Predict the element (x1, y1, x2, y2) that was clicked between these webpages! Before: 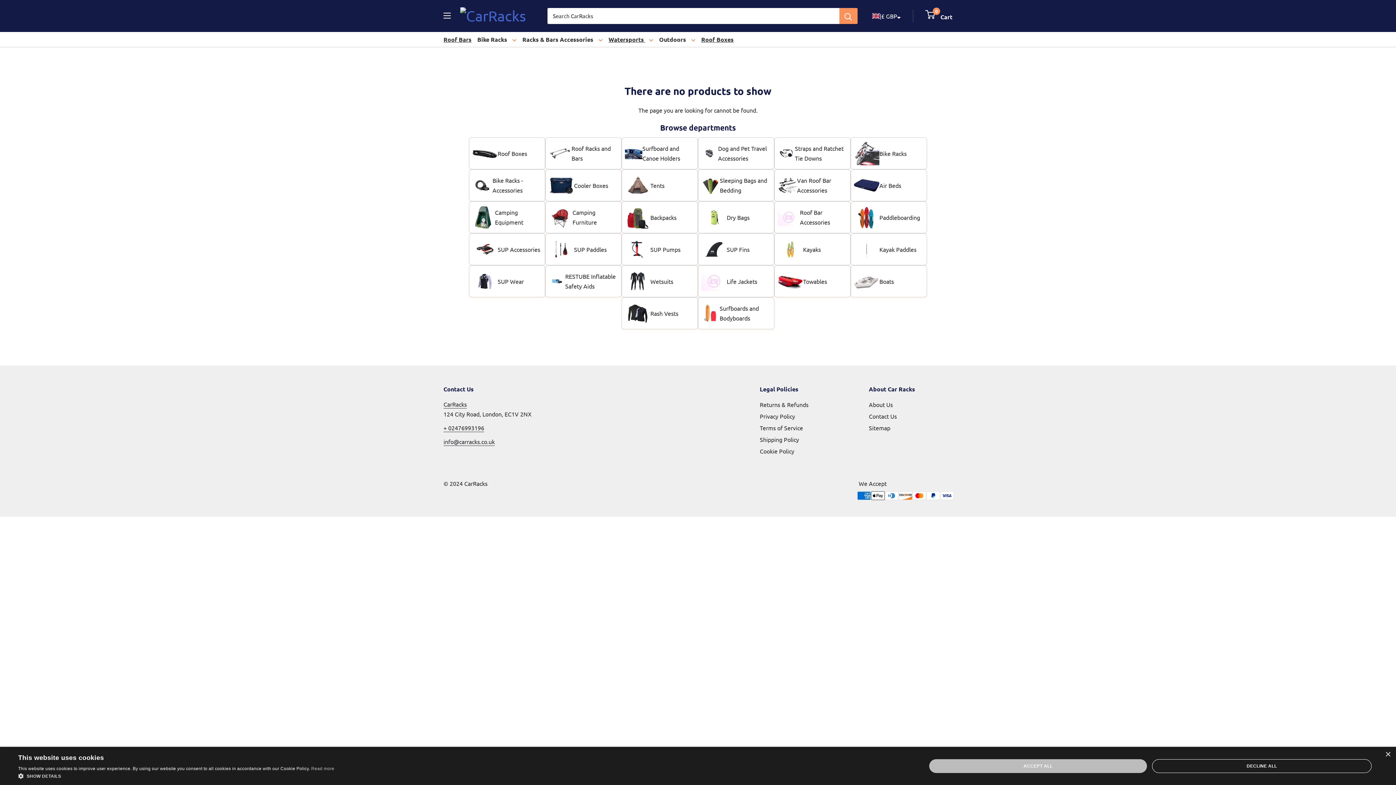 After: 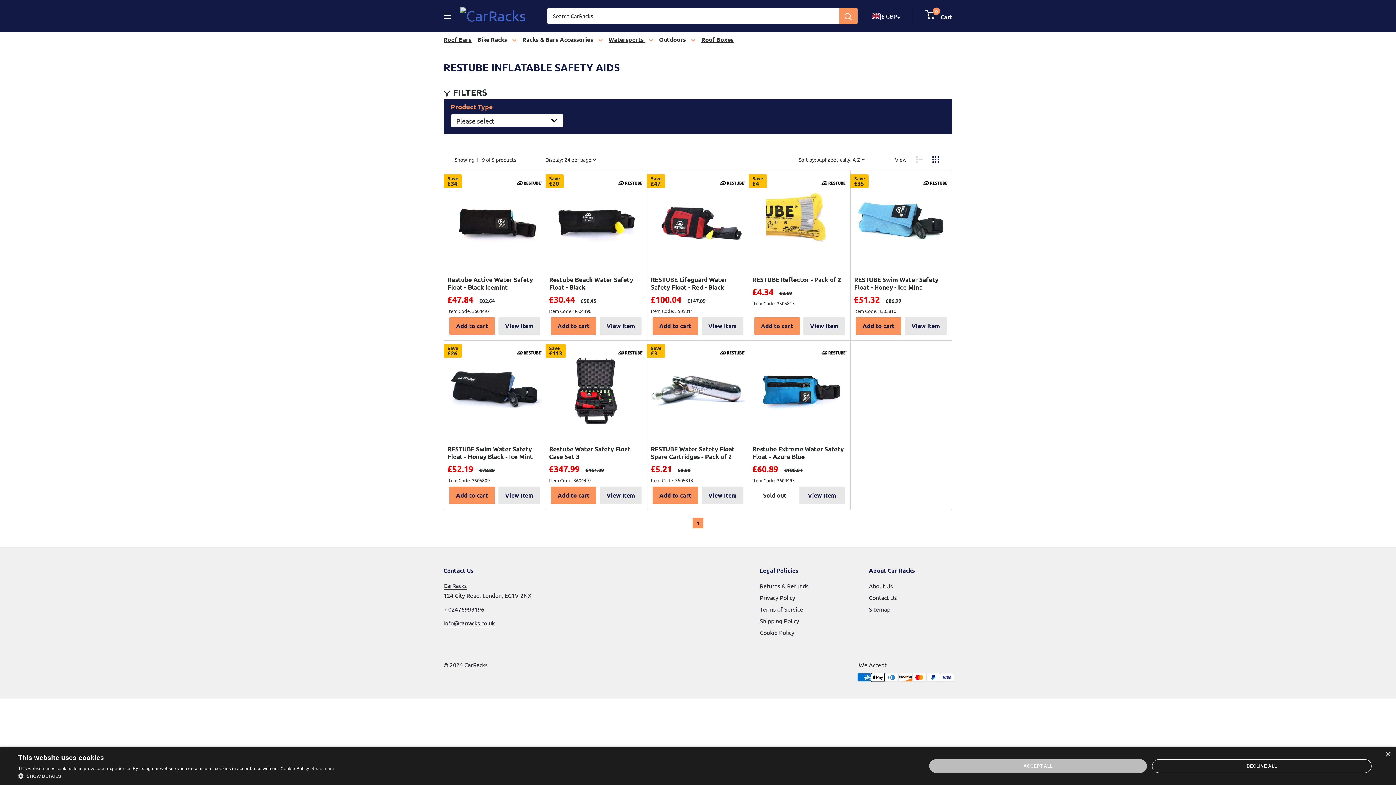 Action: bbox: (545, 265, 621, 297) label: RESTUBE Inflatable Safety Aids